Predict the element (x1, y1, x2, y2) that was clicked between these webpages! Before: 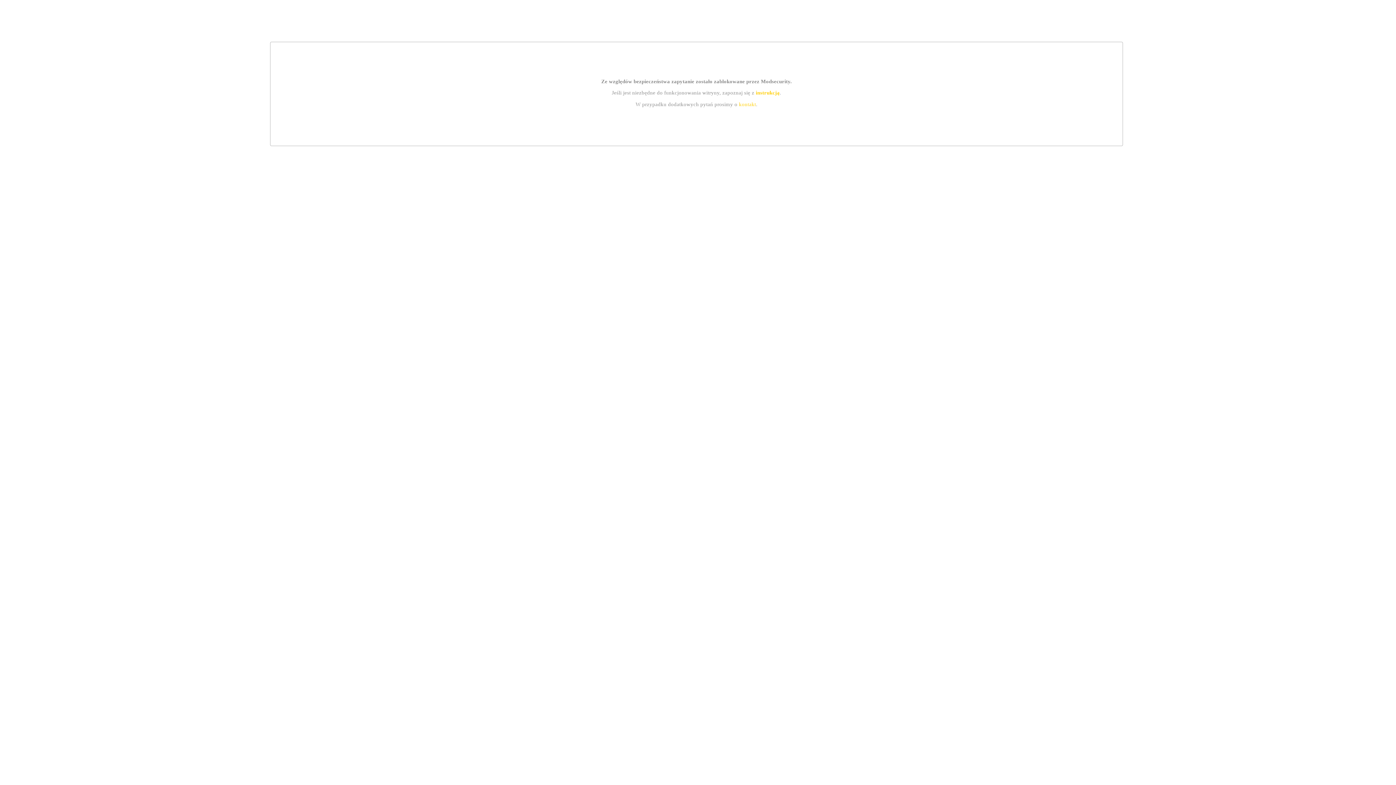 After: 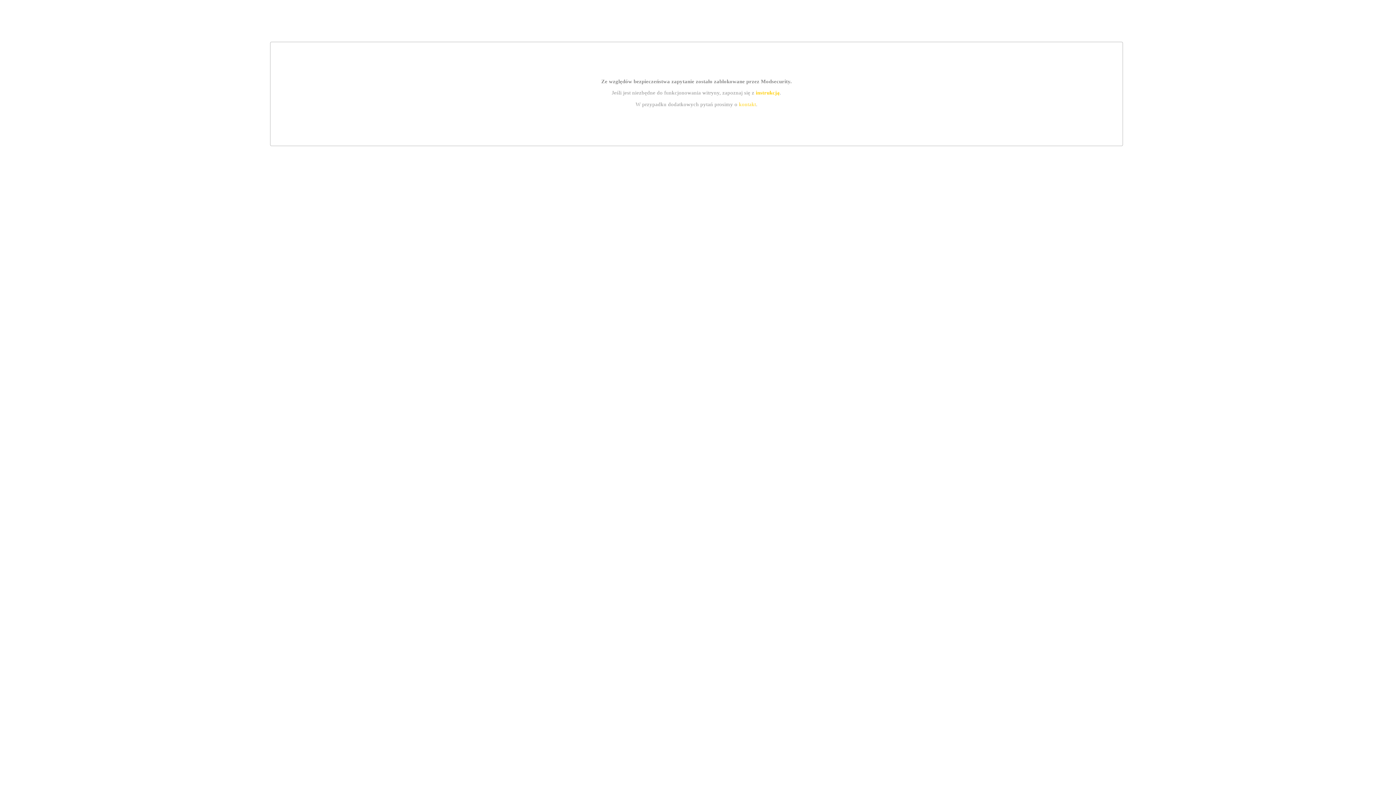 Action: label: kontakt bbox: (739, 101, 756, 107)